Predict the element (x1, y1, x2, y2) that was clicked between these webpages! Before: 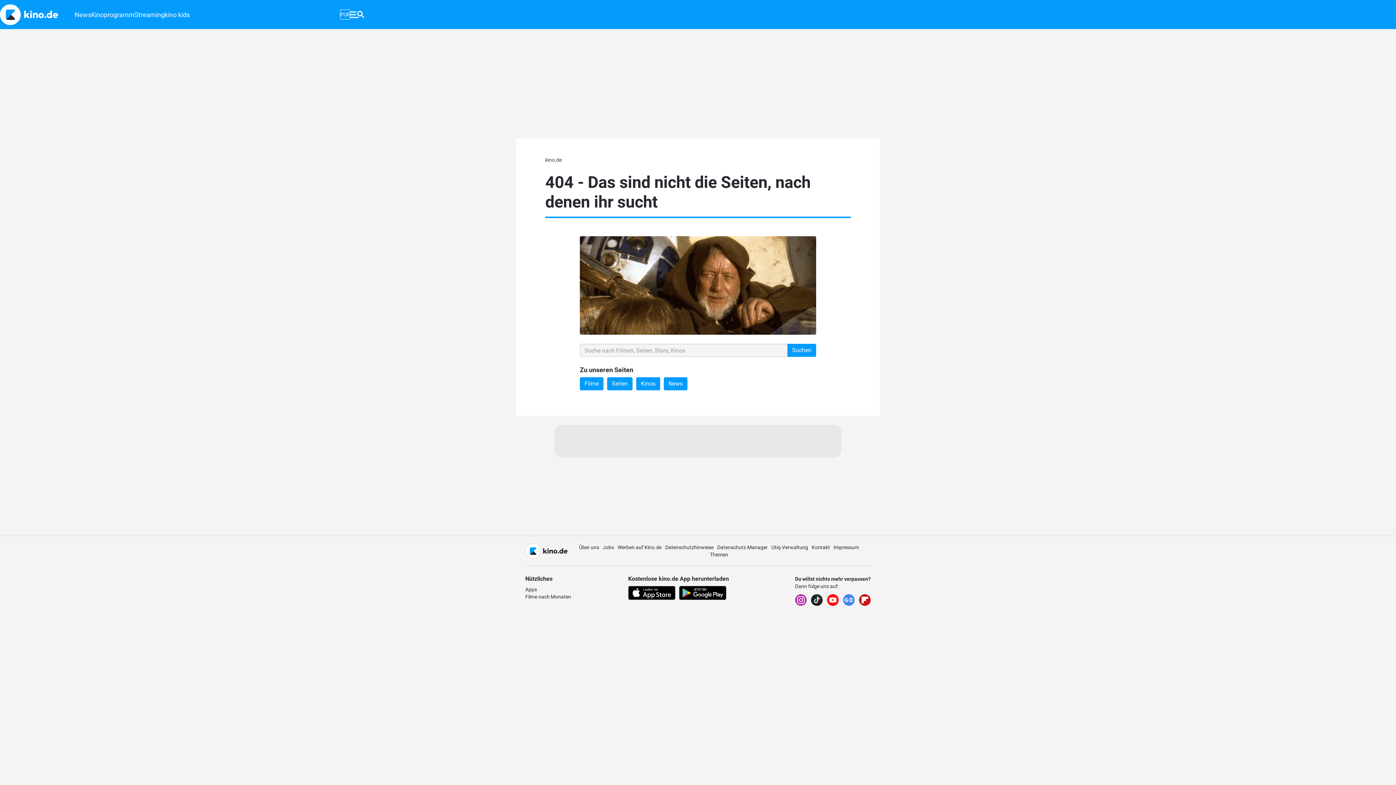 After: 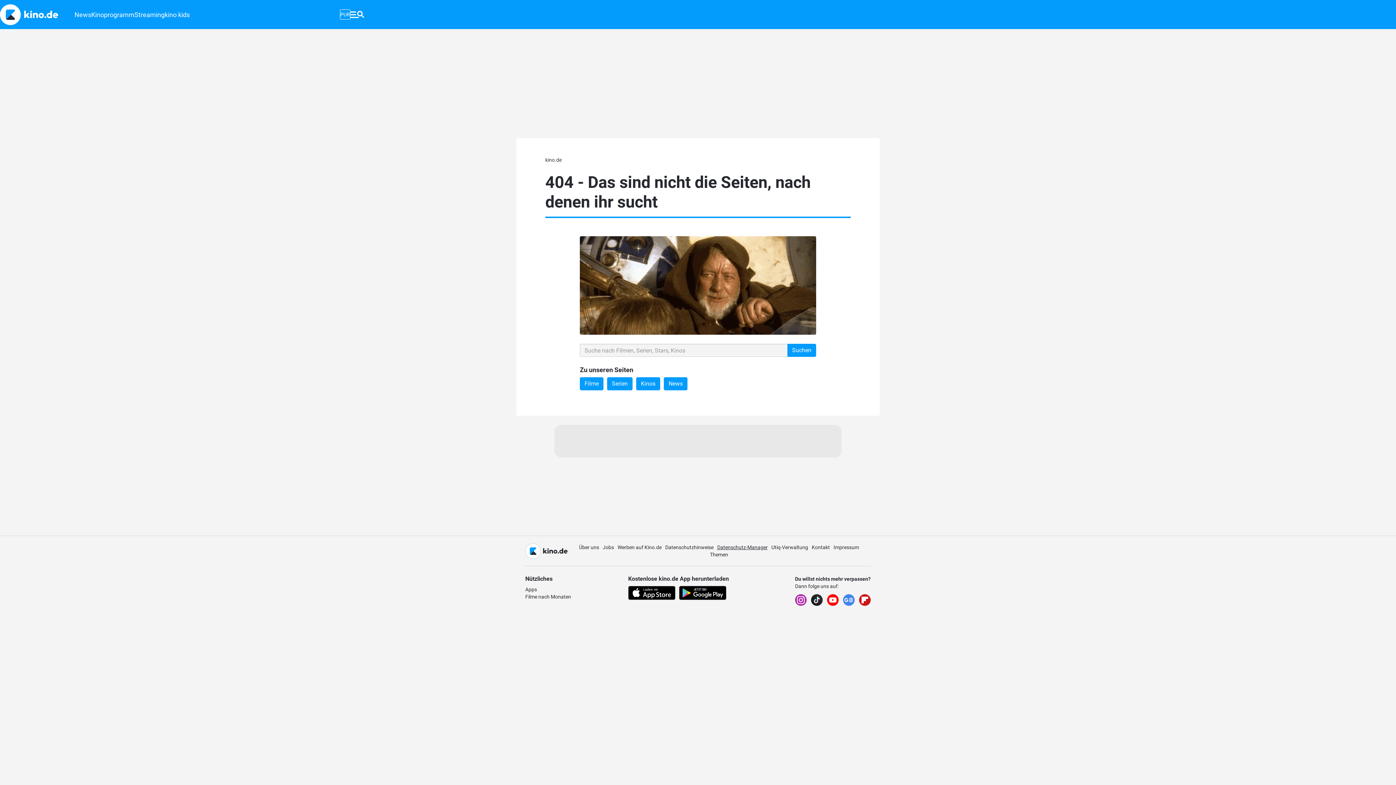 Action: bbox: (717, 544, 767, 550) label: Datenschutz-Manager